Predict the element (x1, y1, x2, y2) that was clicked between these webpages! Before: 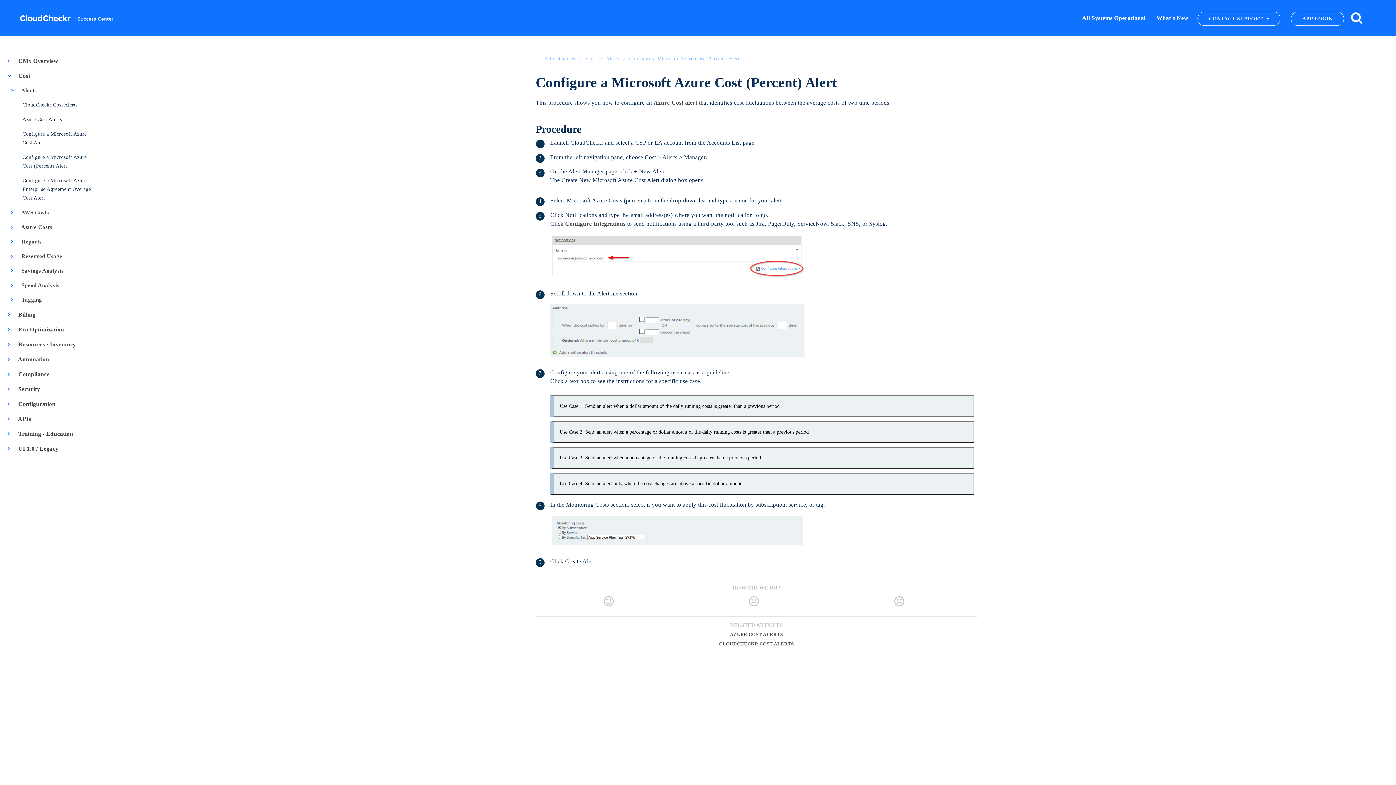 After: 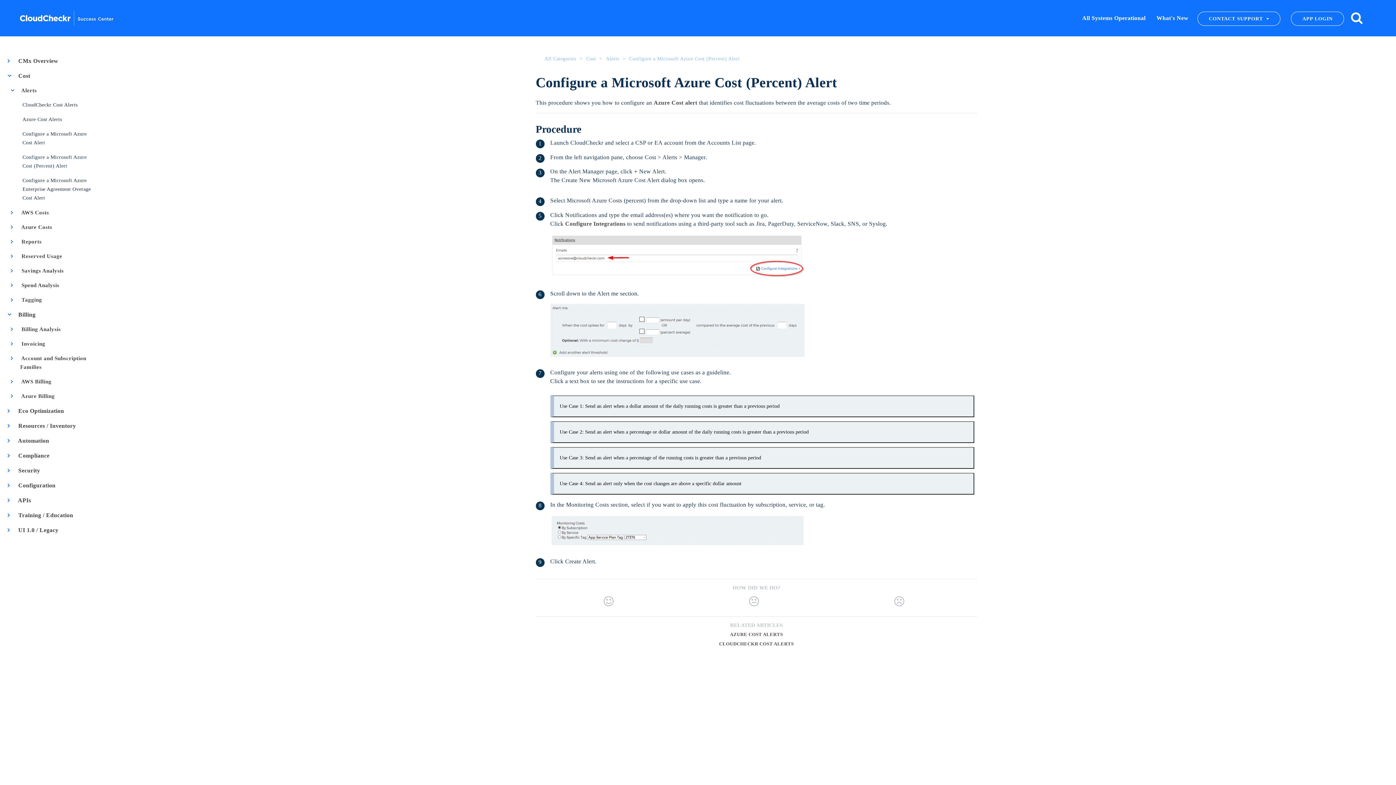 Action: label:  Billing bbox: (17, 310, 92, 319)